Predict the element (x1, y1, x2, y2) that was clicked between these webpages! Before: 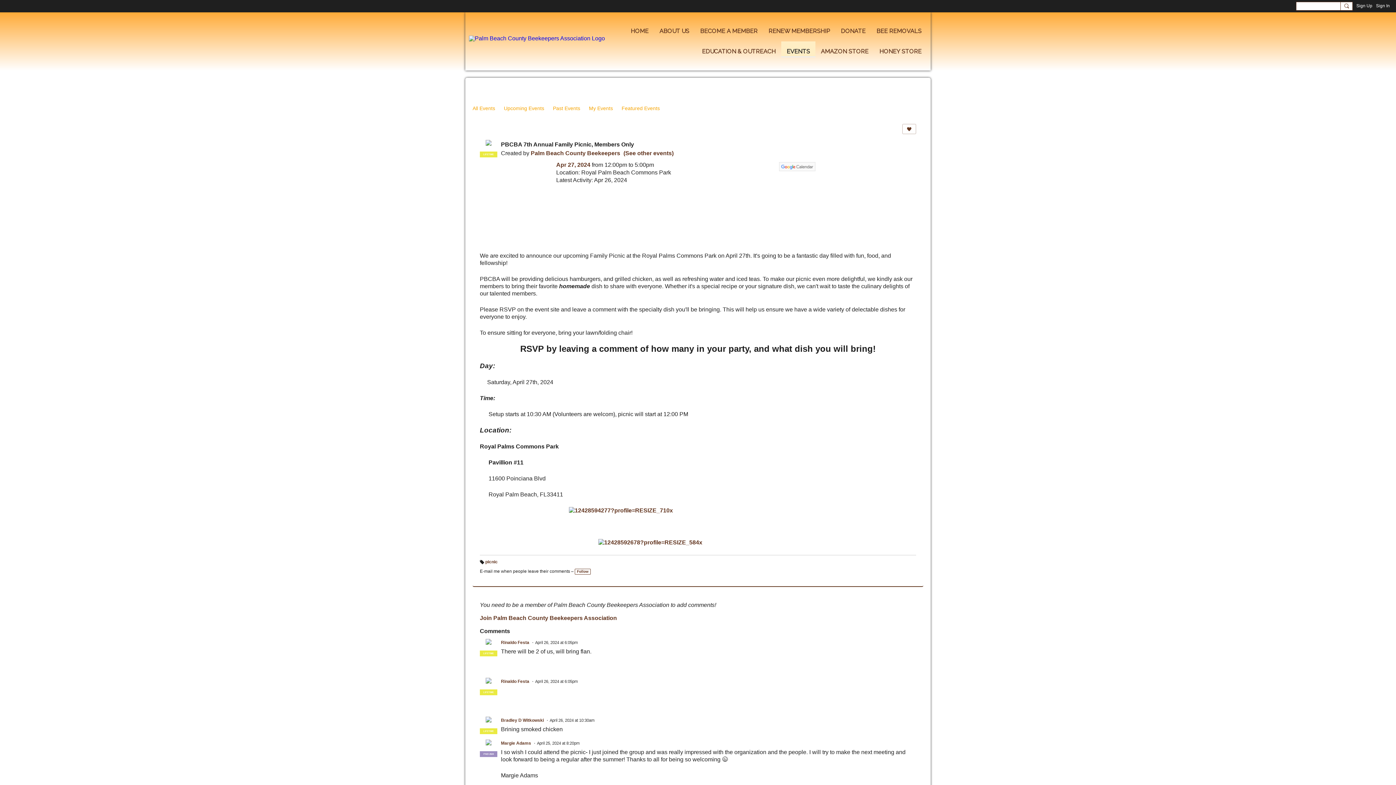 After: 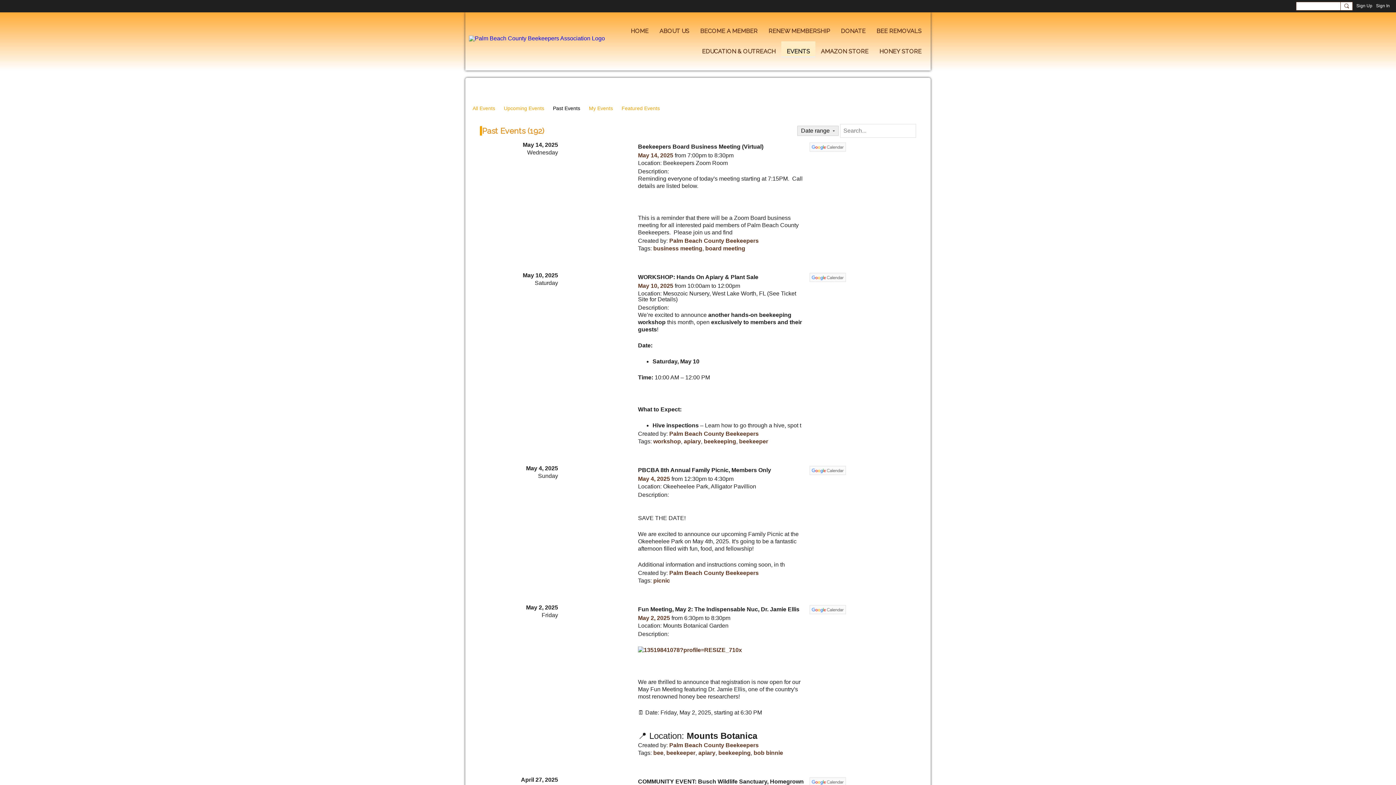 Action: label: Past Events bbox: (553, 103, 580, 113)